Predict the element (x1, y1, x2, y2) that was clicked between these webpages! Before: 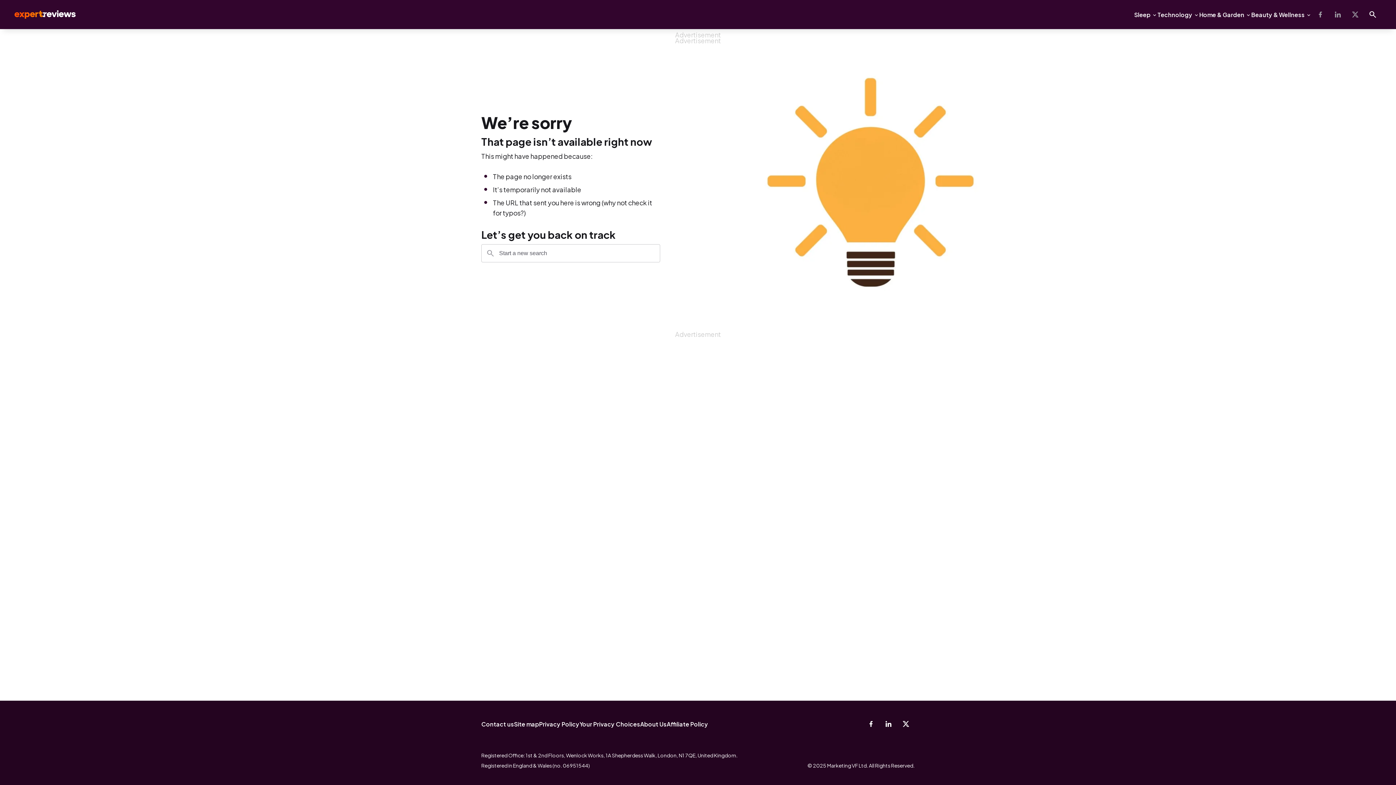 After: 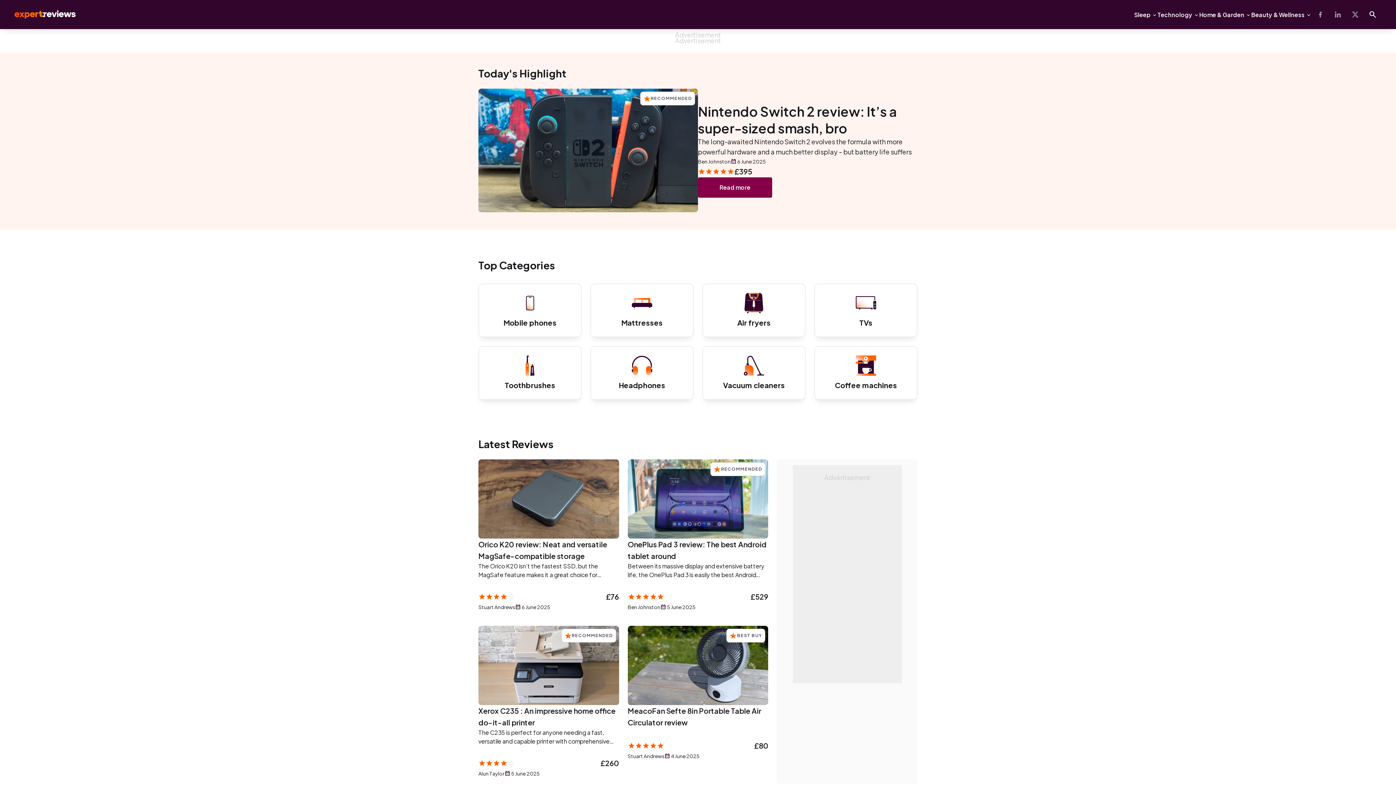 Action: bbox: (14, 10, 64, 18) label: Expert Reviews logo